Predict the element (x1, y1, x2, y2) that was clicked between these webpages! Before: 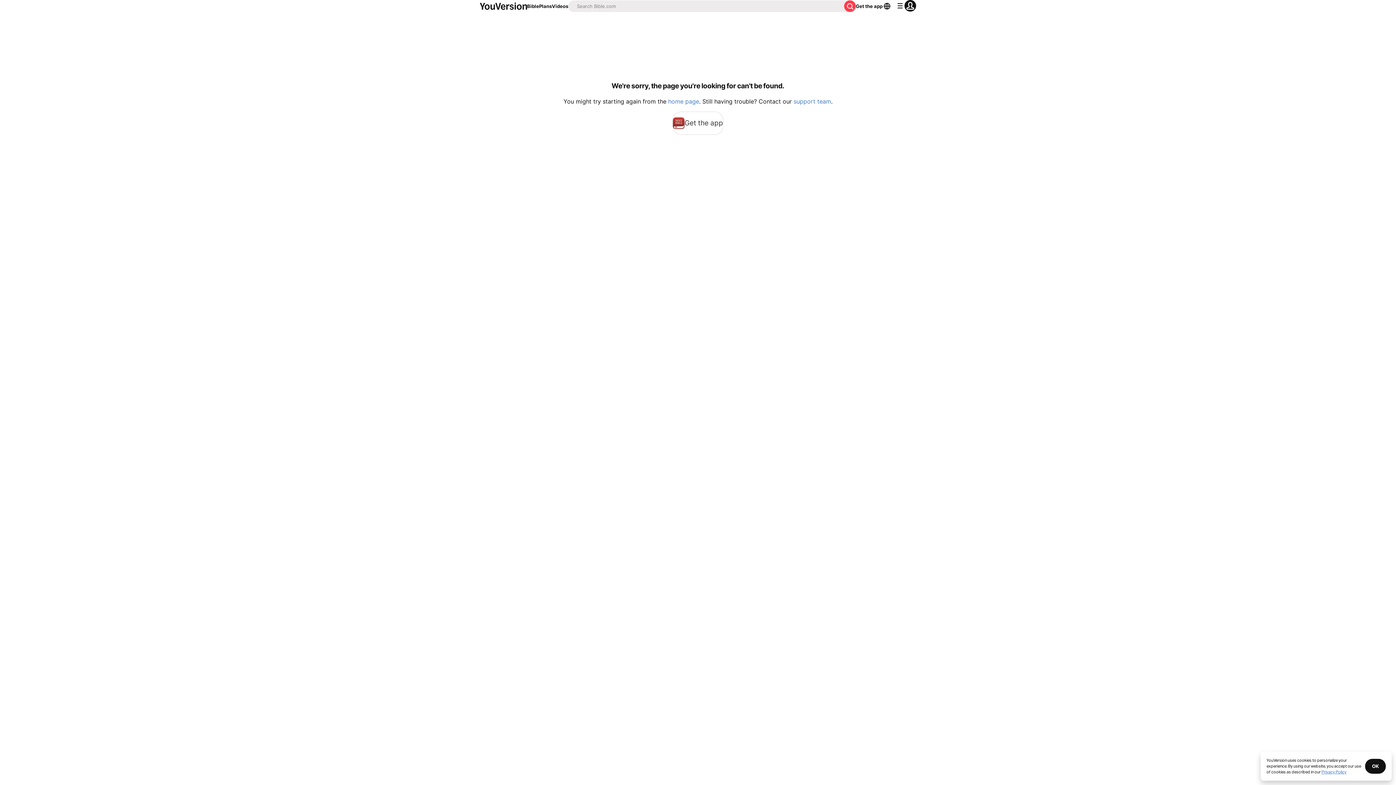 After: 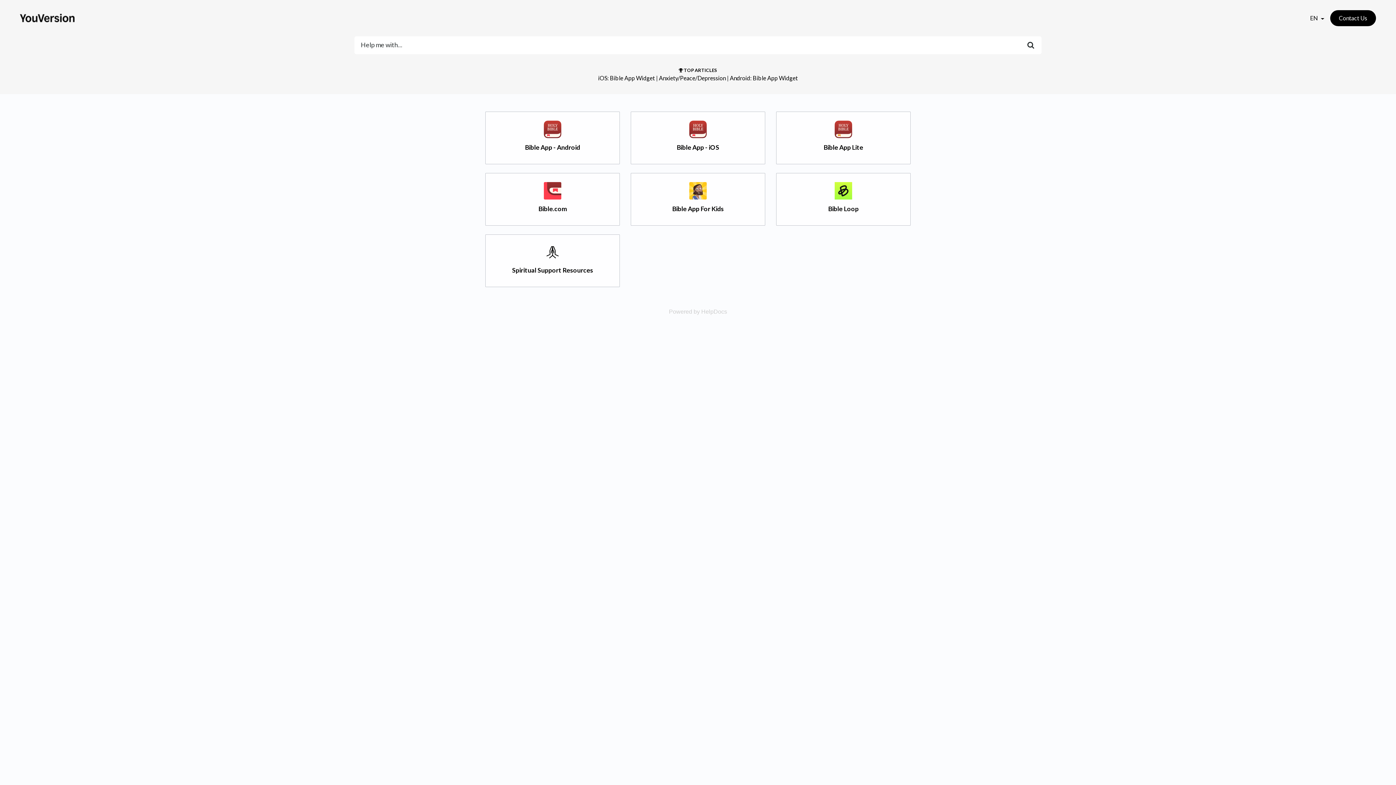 Action: bbox: (793, 97, 831, 105) label: support team